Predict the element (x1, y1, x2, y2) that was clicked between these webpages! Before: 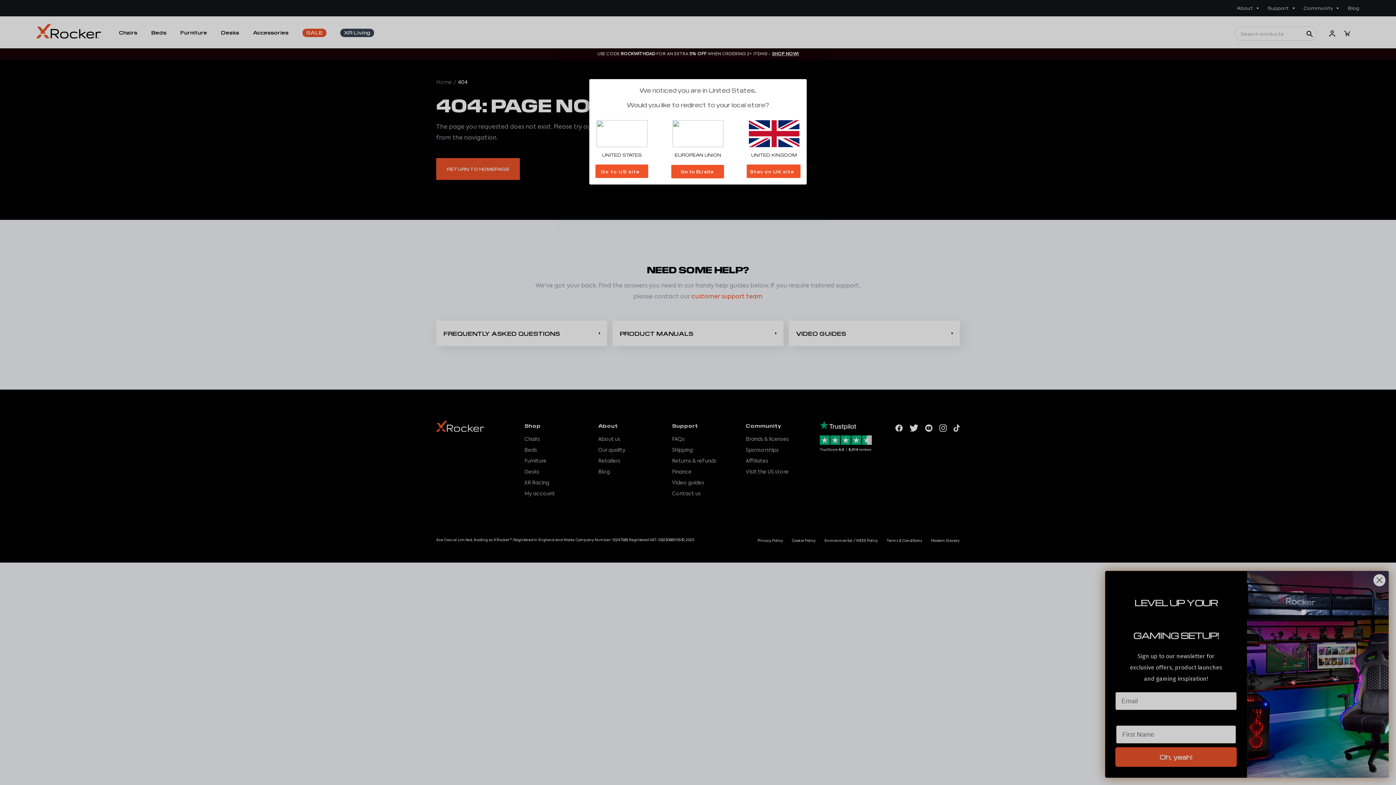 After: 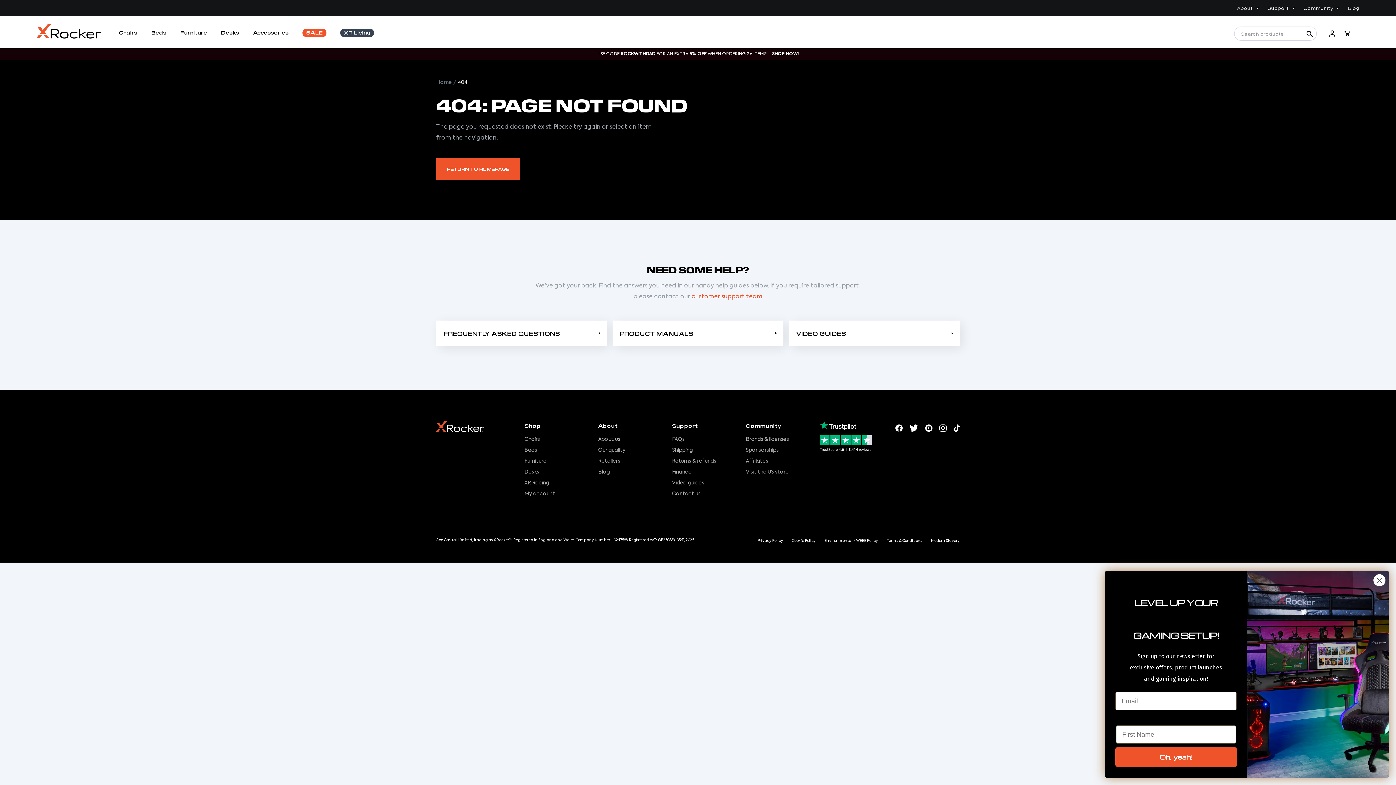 Action: bbox: (746, 164, 800, 178) label: Stay on UK site  